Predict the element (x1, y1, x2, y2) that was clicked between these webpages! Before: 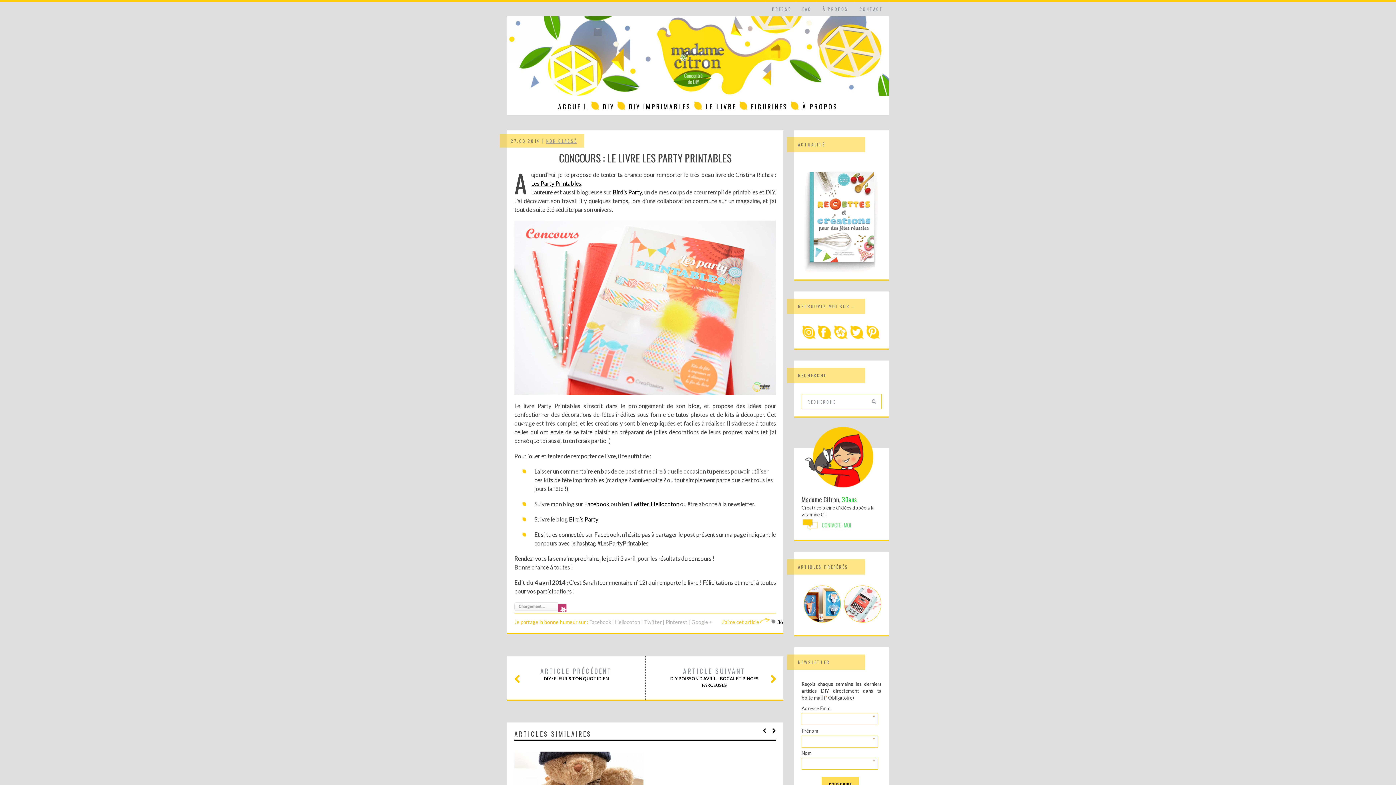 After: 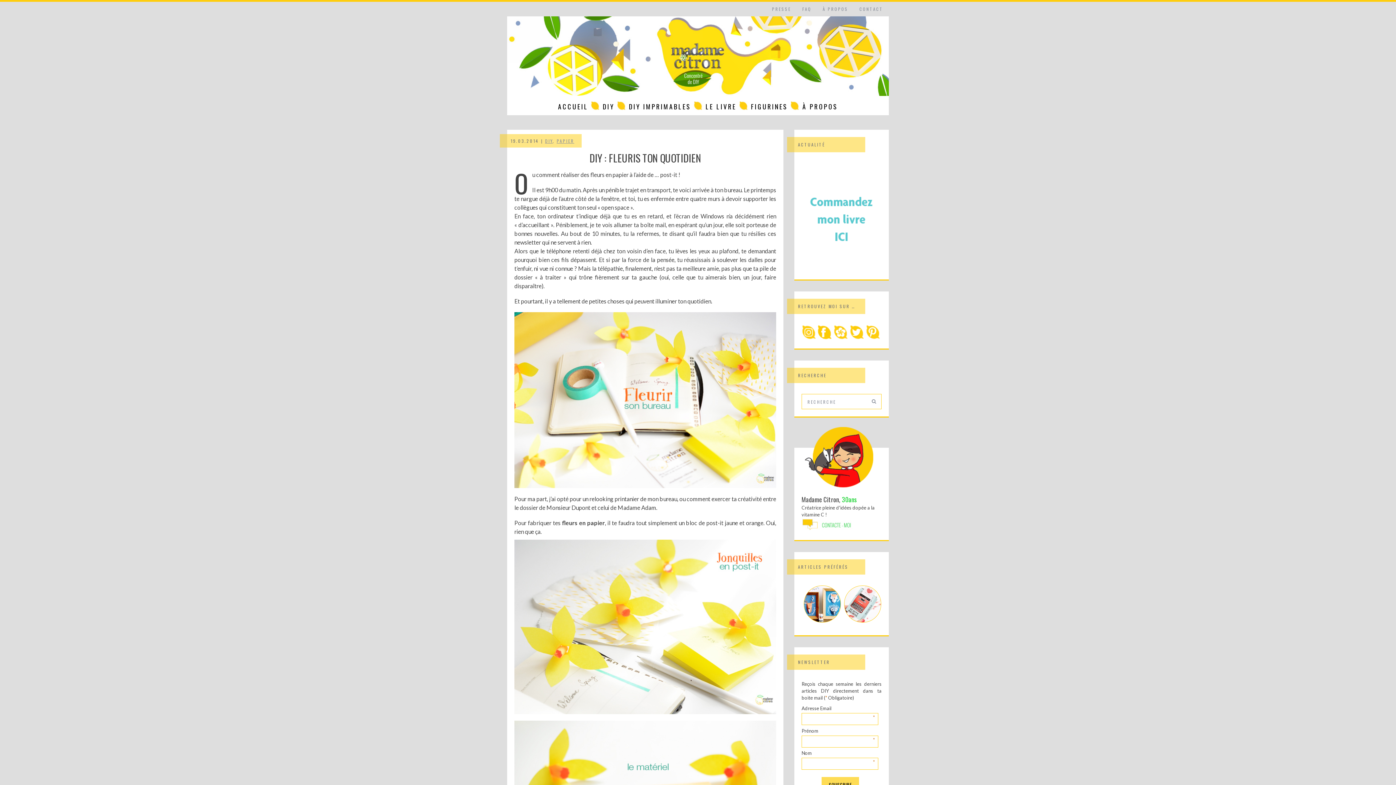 Action: label: ARTICLE PRÉCÉDENT
DIY : FLEURIS TON QUOTIDIEN bbox: (526, 667, 626, 682)